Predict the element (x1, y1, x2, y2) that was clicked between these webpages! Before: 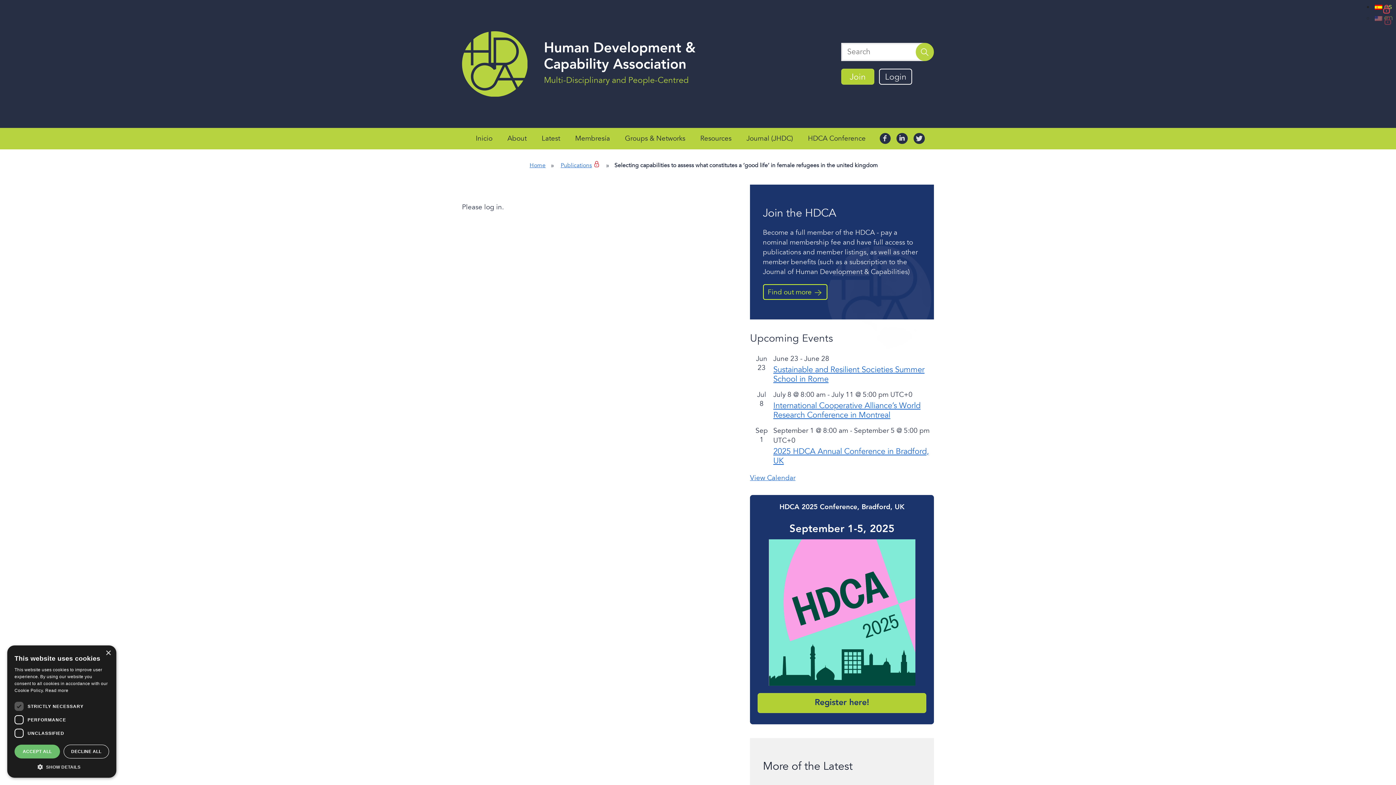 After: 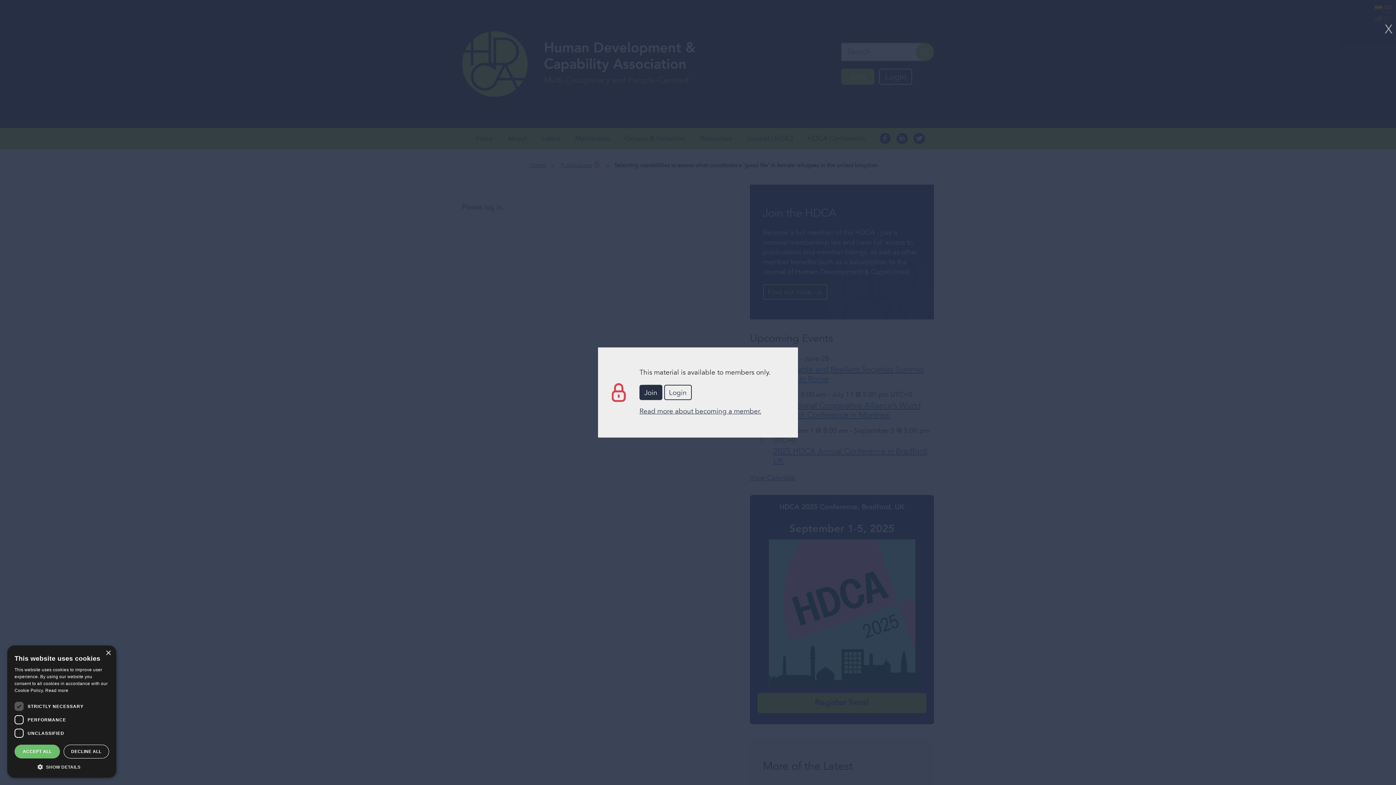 Action: bbox: (1373, 1, 1393, 12) label: es